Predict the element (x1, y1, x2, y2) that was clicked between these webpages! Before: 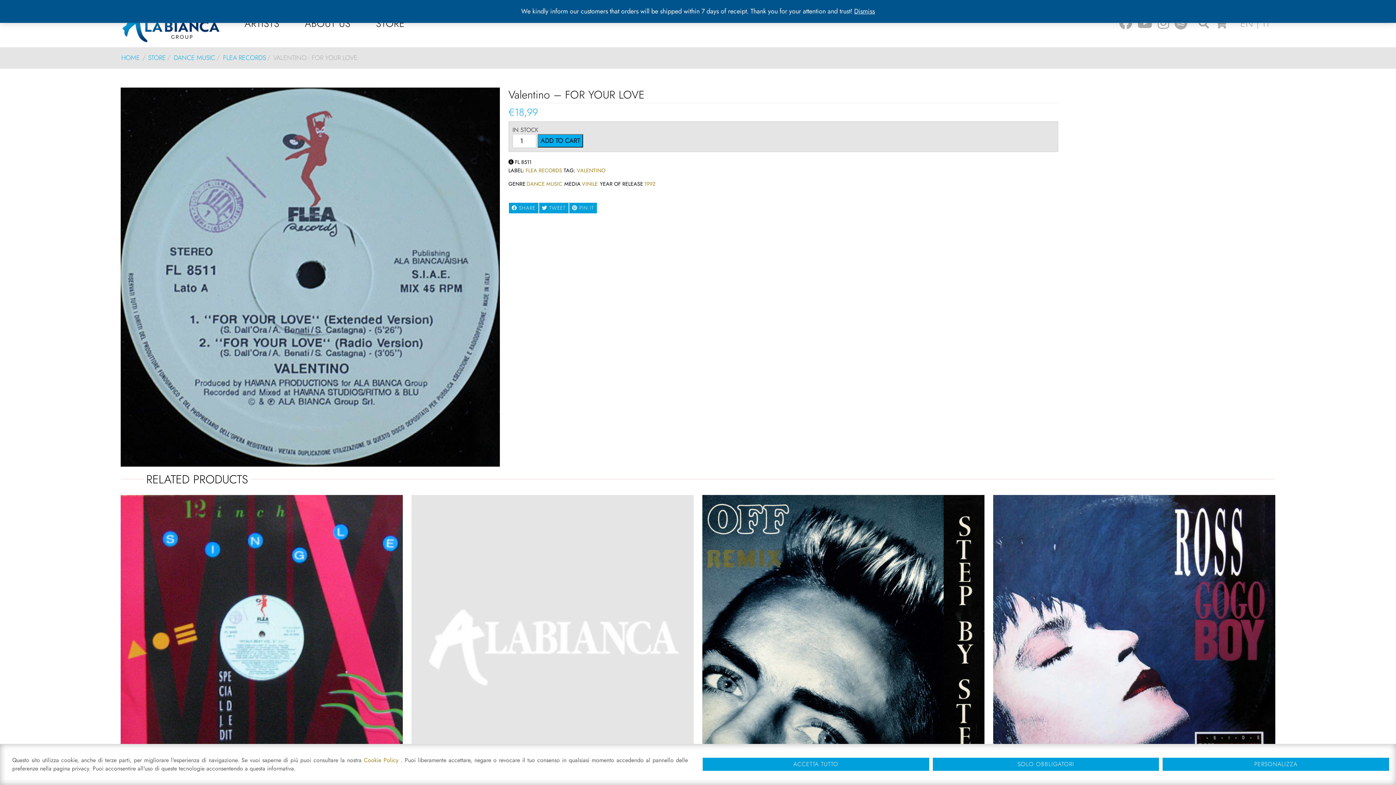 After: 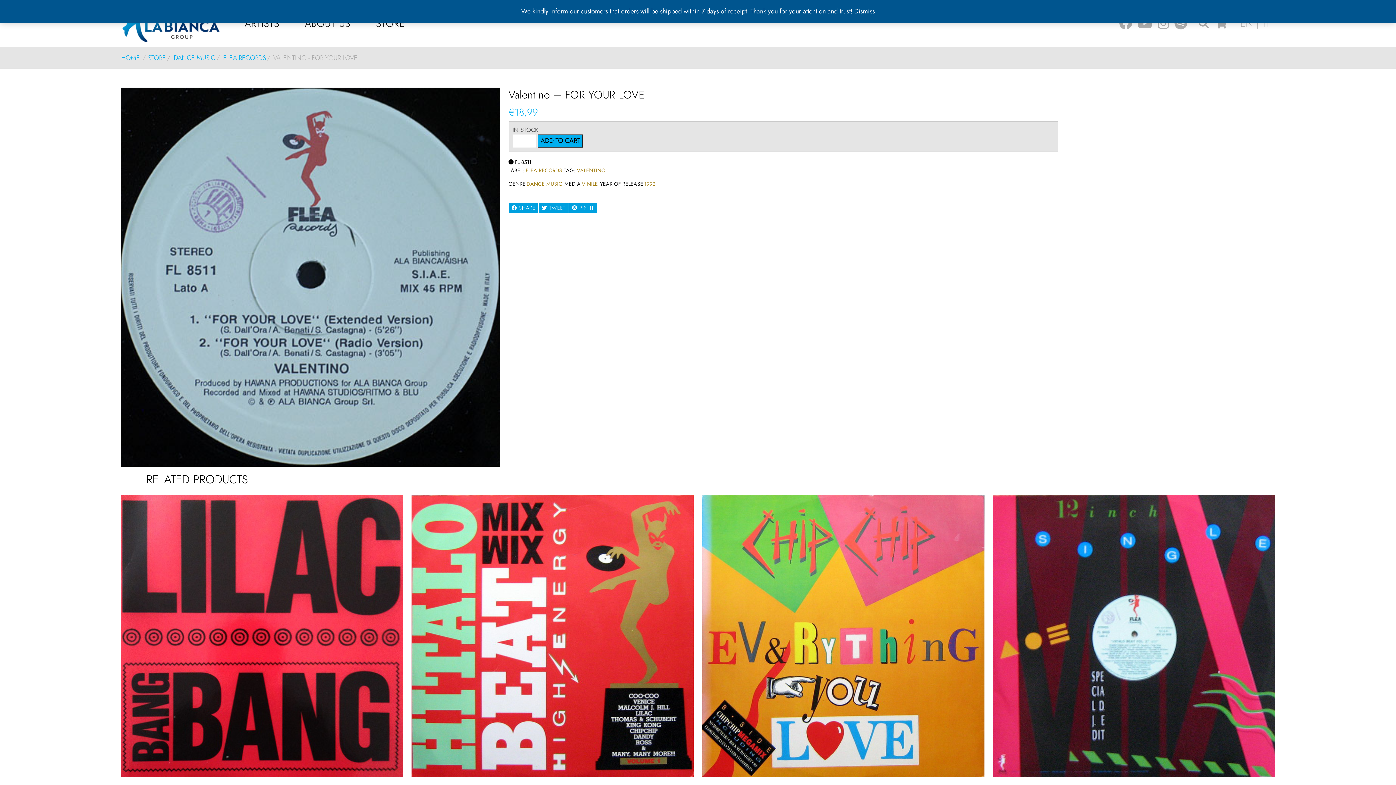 Action: label: ACCETTA TUTTO bbox: (702, 757, 929, 771)